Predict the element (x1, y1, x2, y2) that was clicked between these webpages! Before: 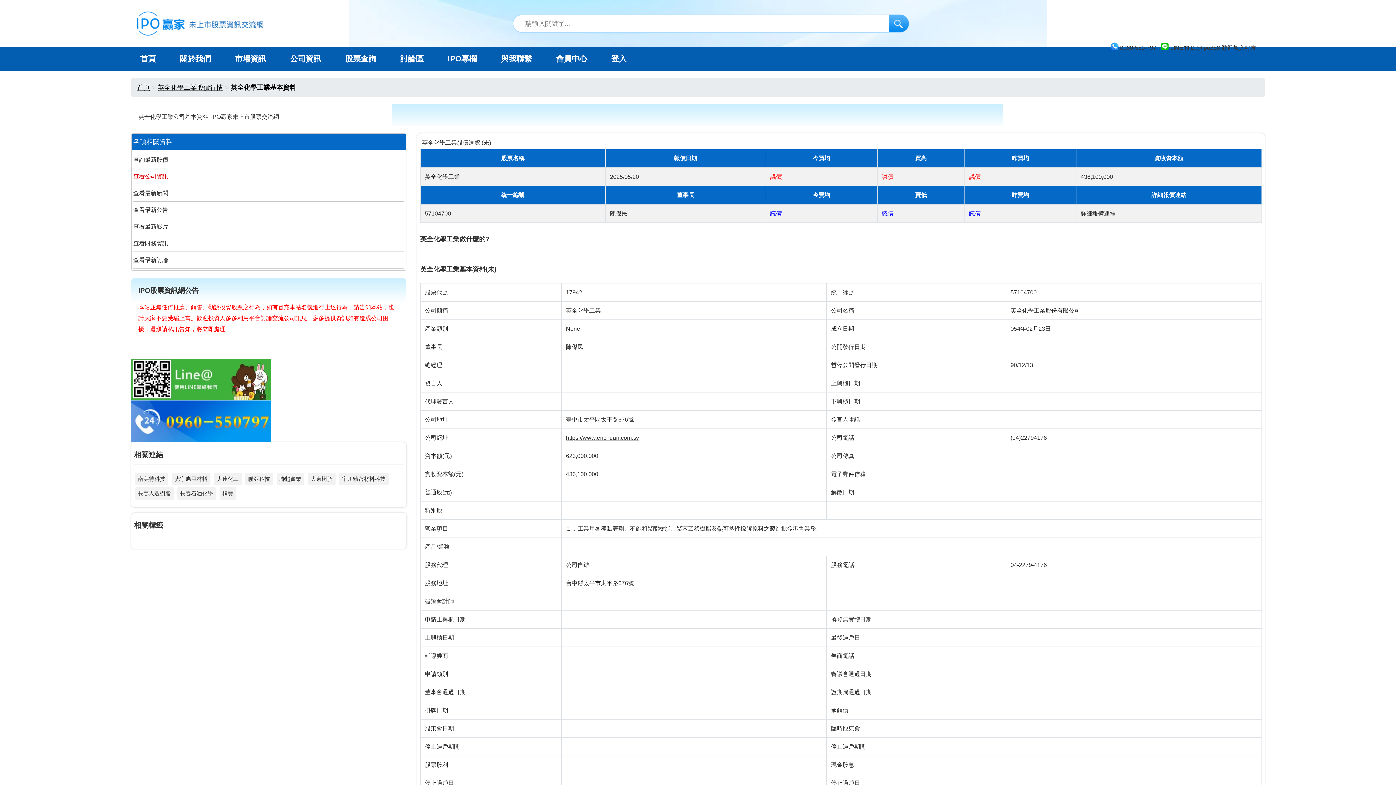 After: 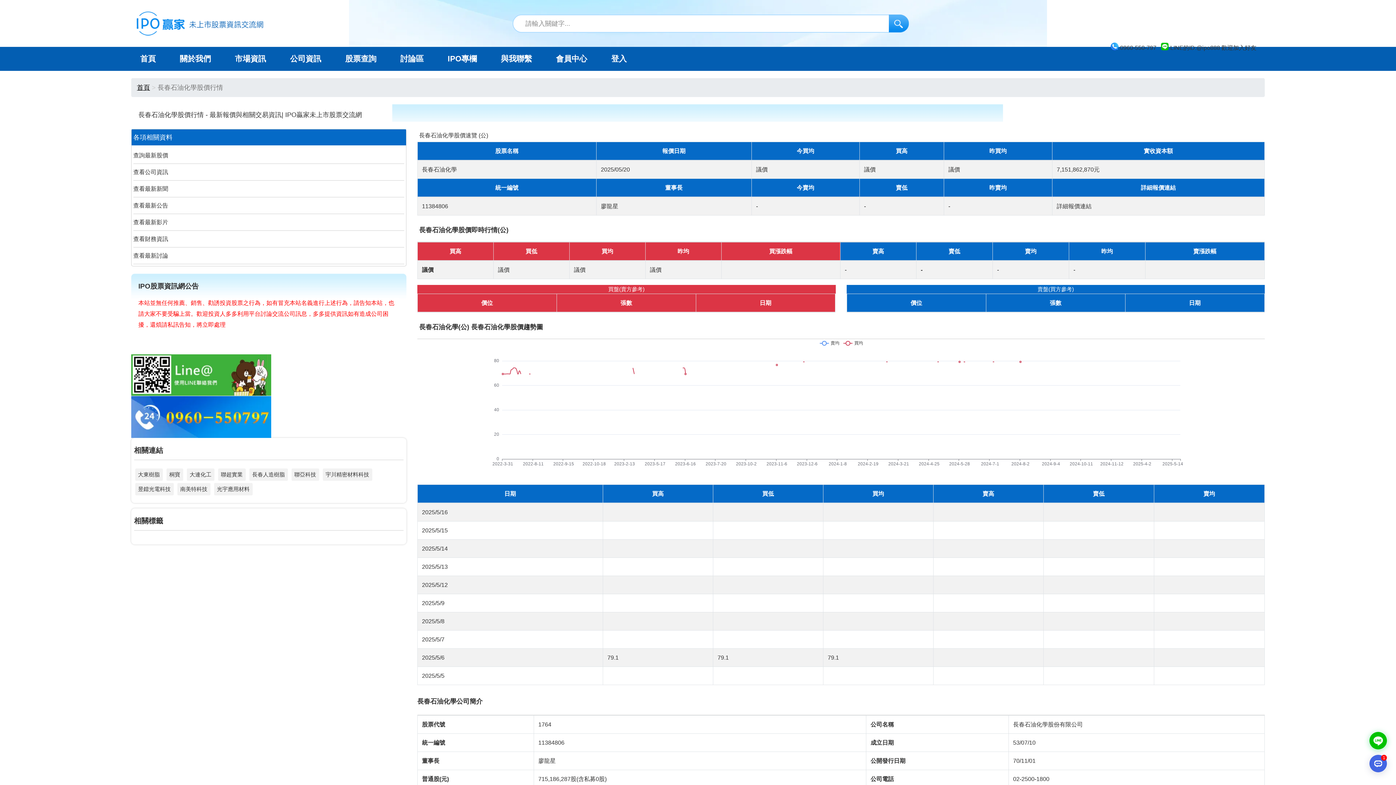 Action: bbox: (177, 487, 215, 499) label: 長春石油化學